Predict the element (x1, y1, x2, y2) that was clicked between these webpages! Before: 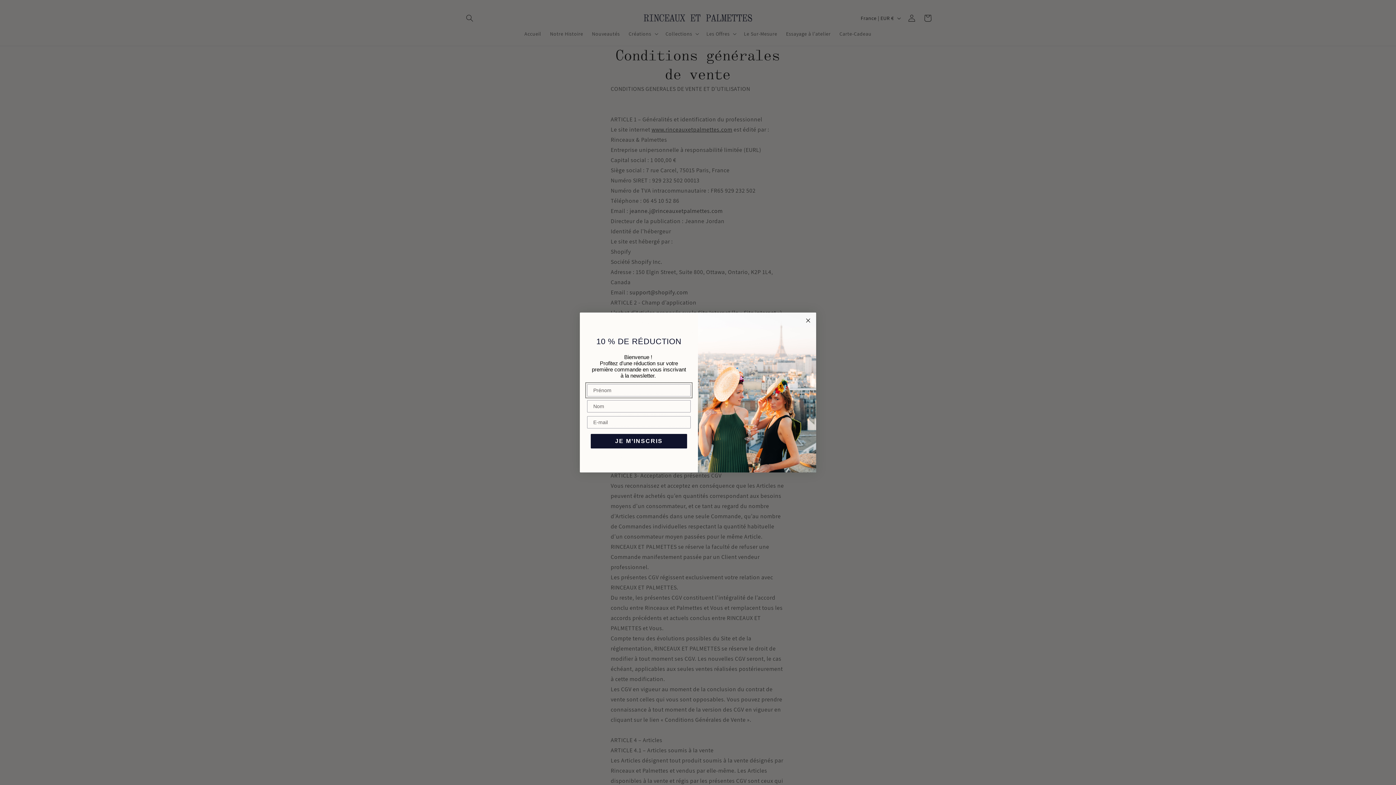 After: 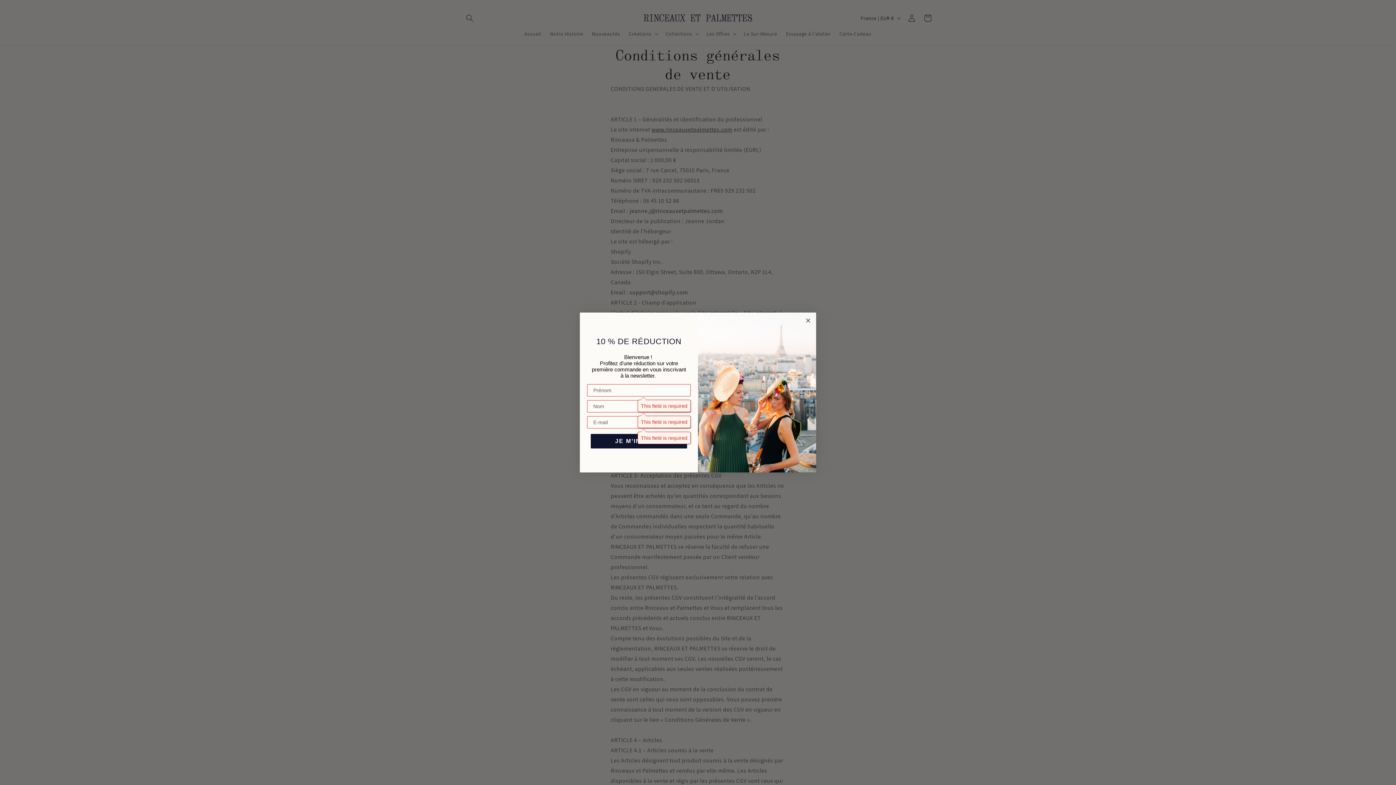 Action: bbox: (590, 434, 687, 448) label: JE M’INSCRIS